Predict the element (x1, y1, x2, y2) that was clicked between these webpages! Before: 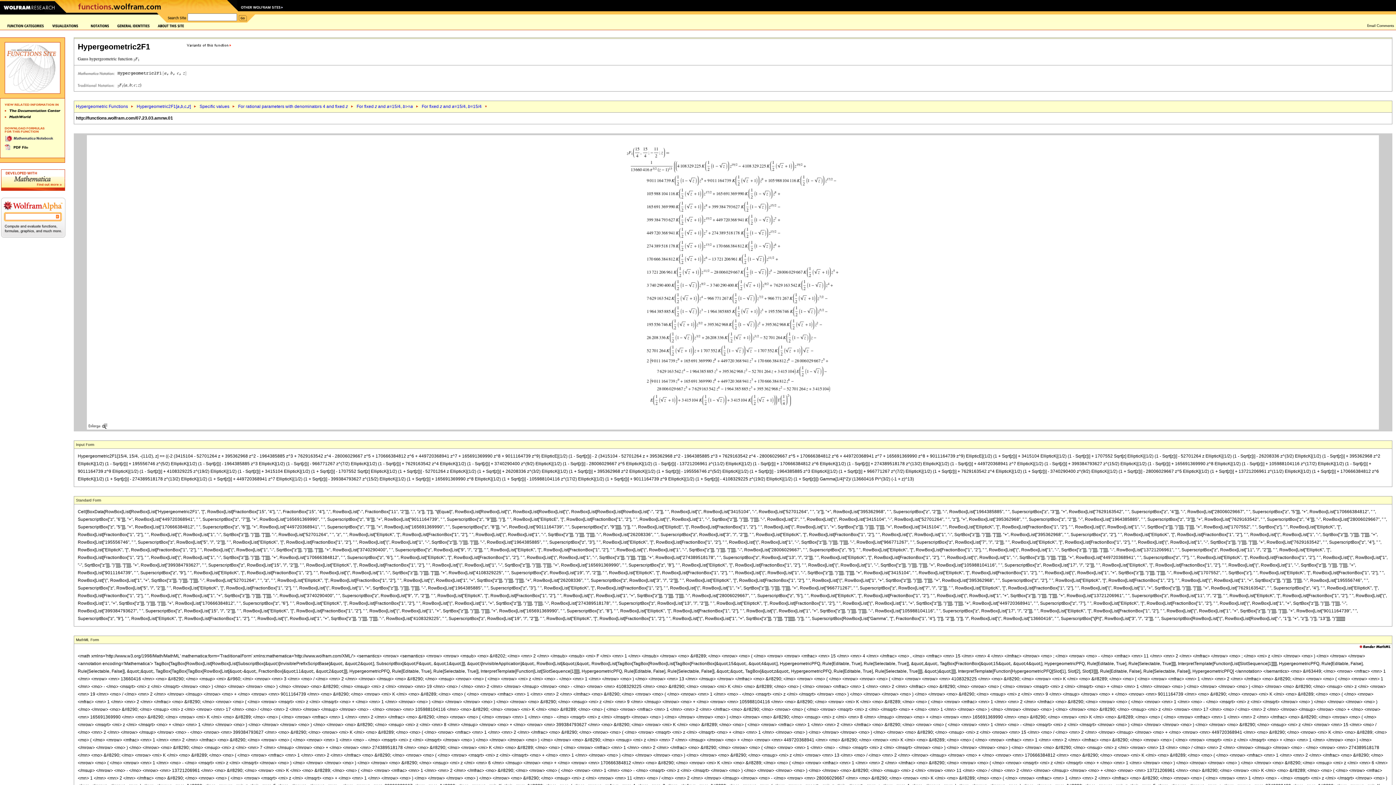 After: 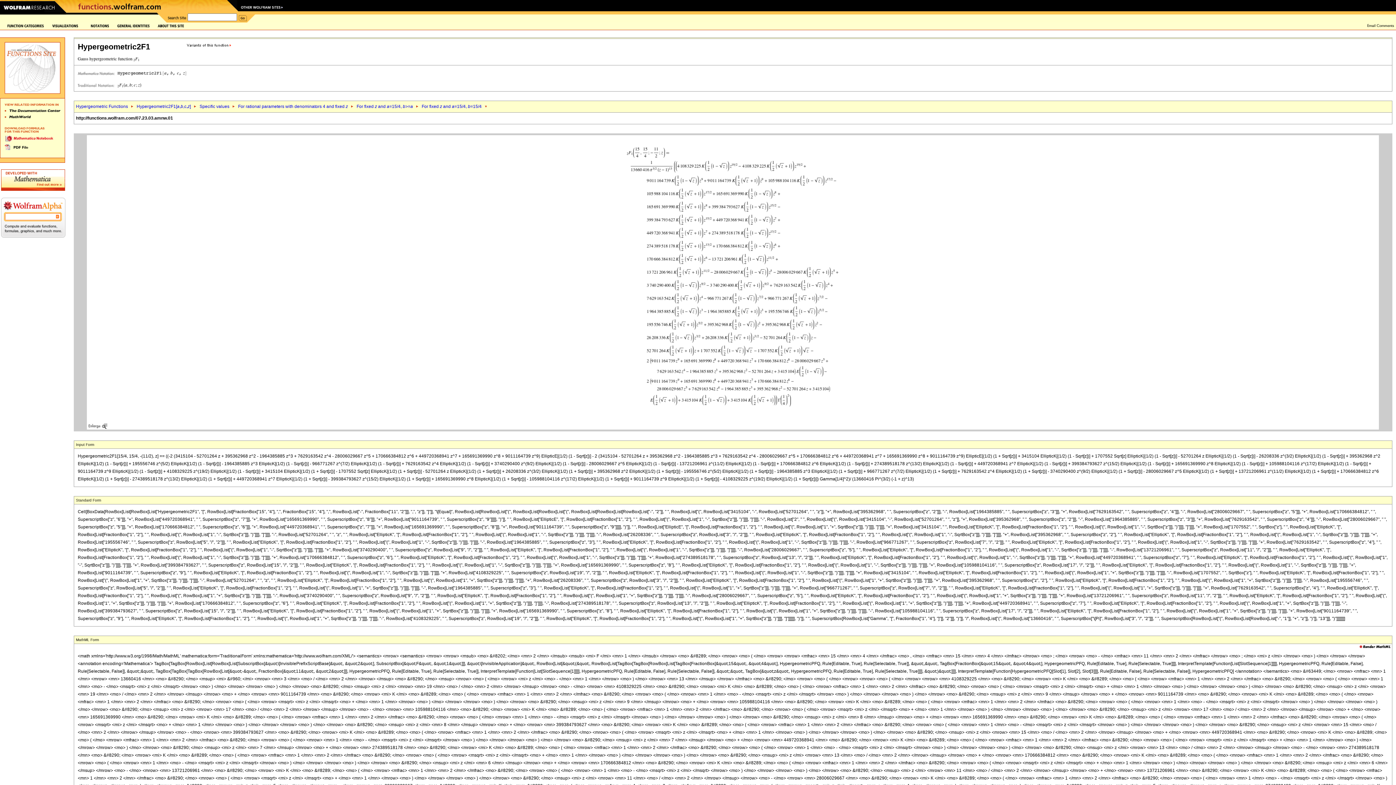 Action: bbox: (4, 137, 54, 142)